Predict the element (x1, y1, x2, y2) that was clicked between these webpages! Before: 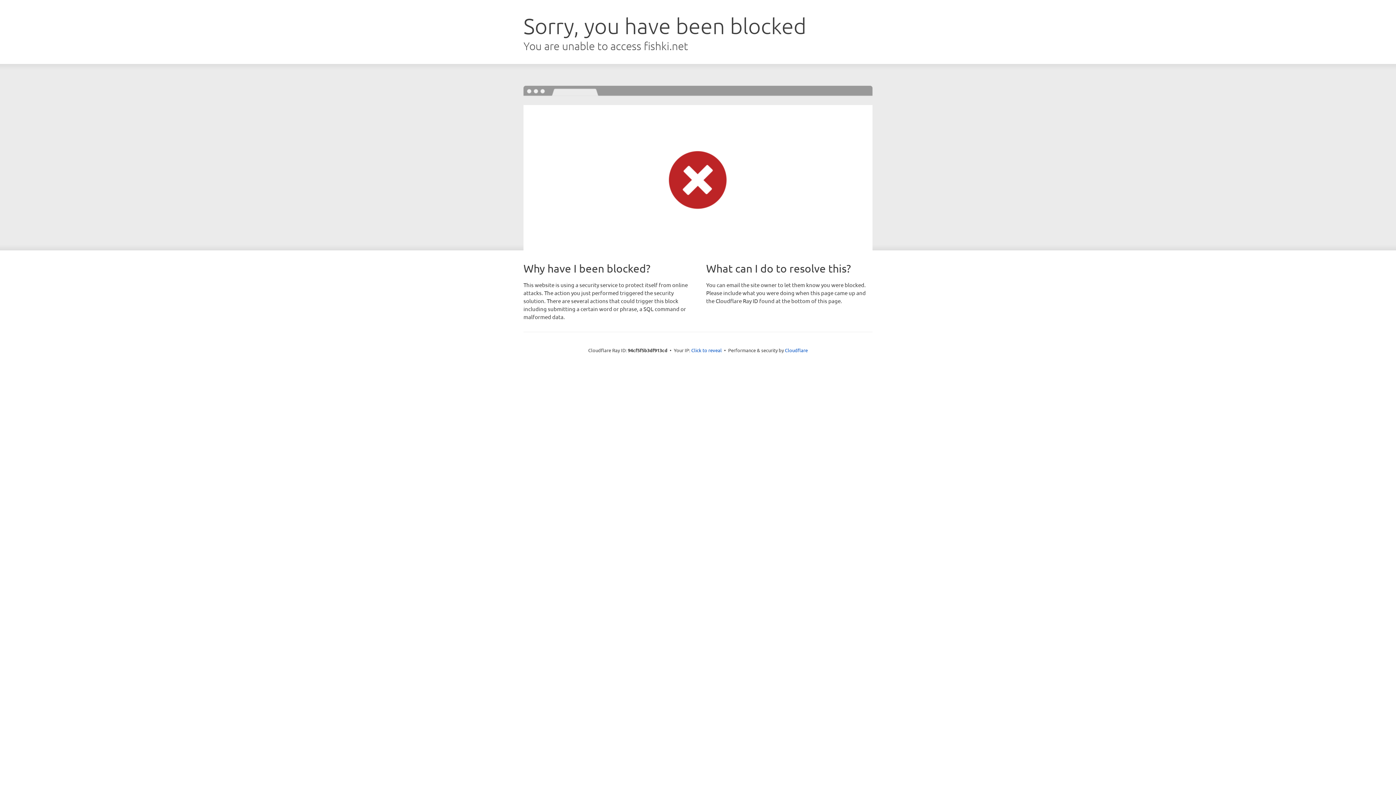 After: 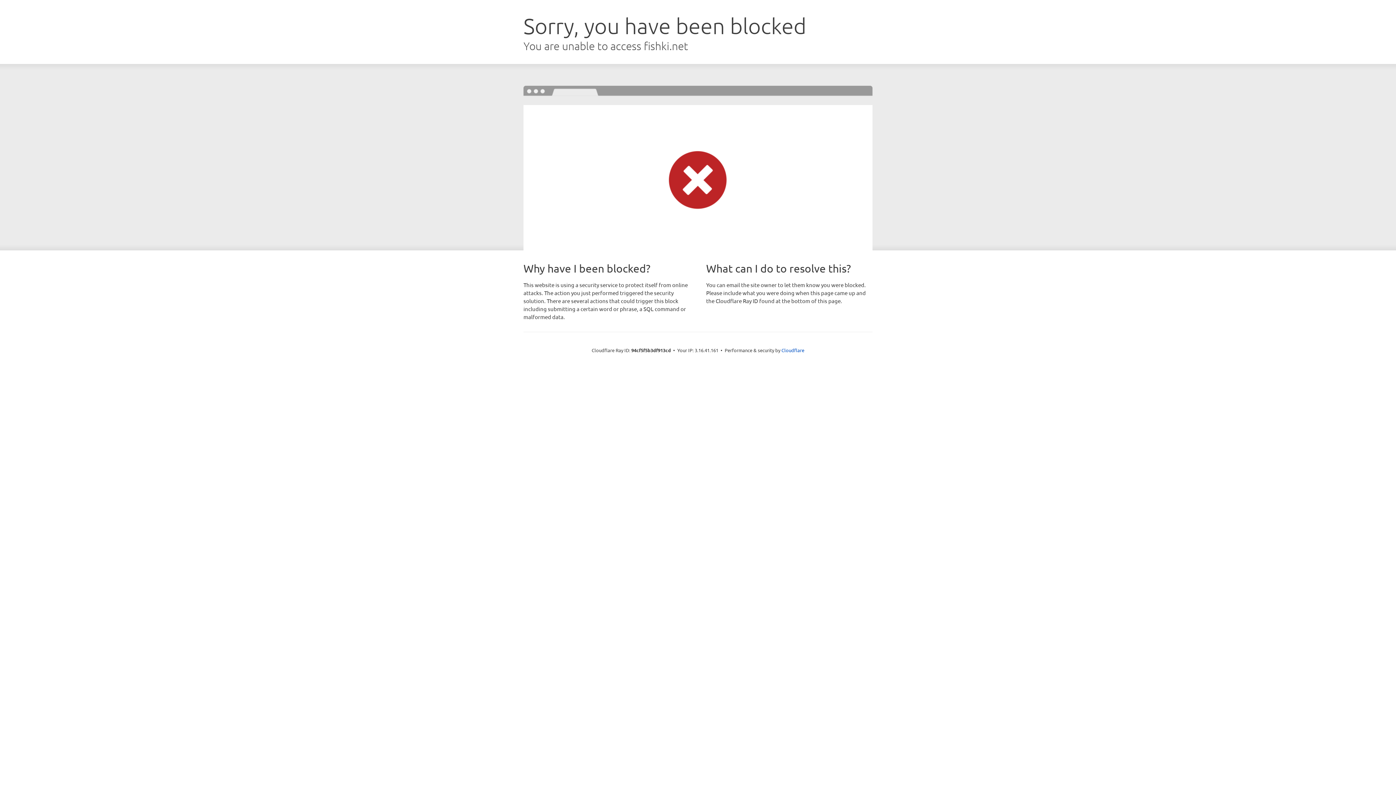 Action: bbox: (691, 346, 722, 353) label: Click to reveal